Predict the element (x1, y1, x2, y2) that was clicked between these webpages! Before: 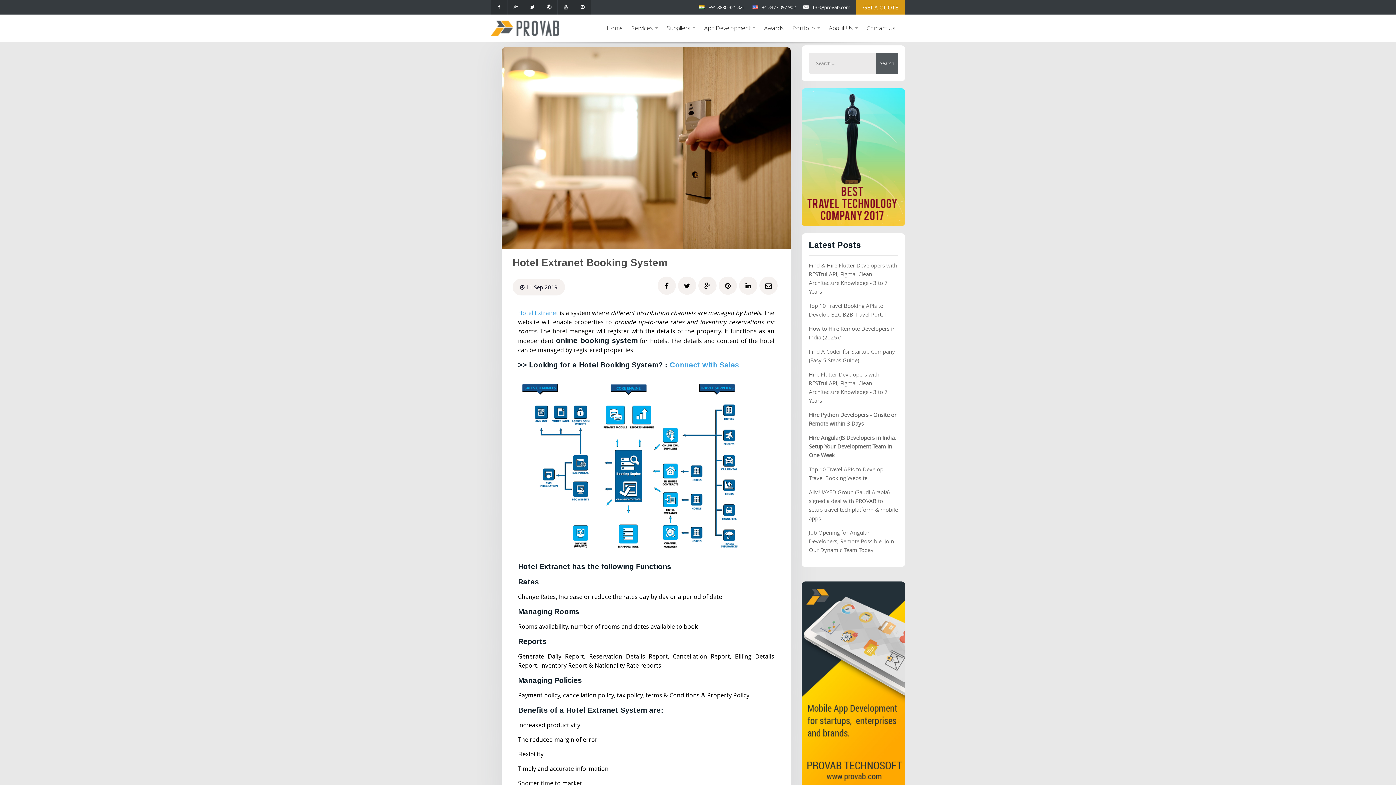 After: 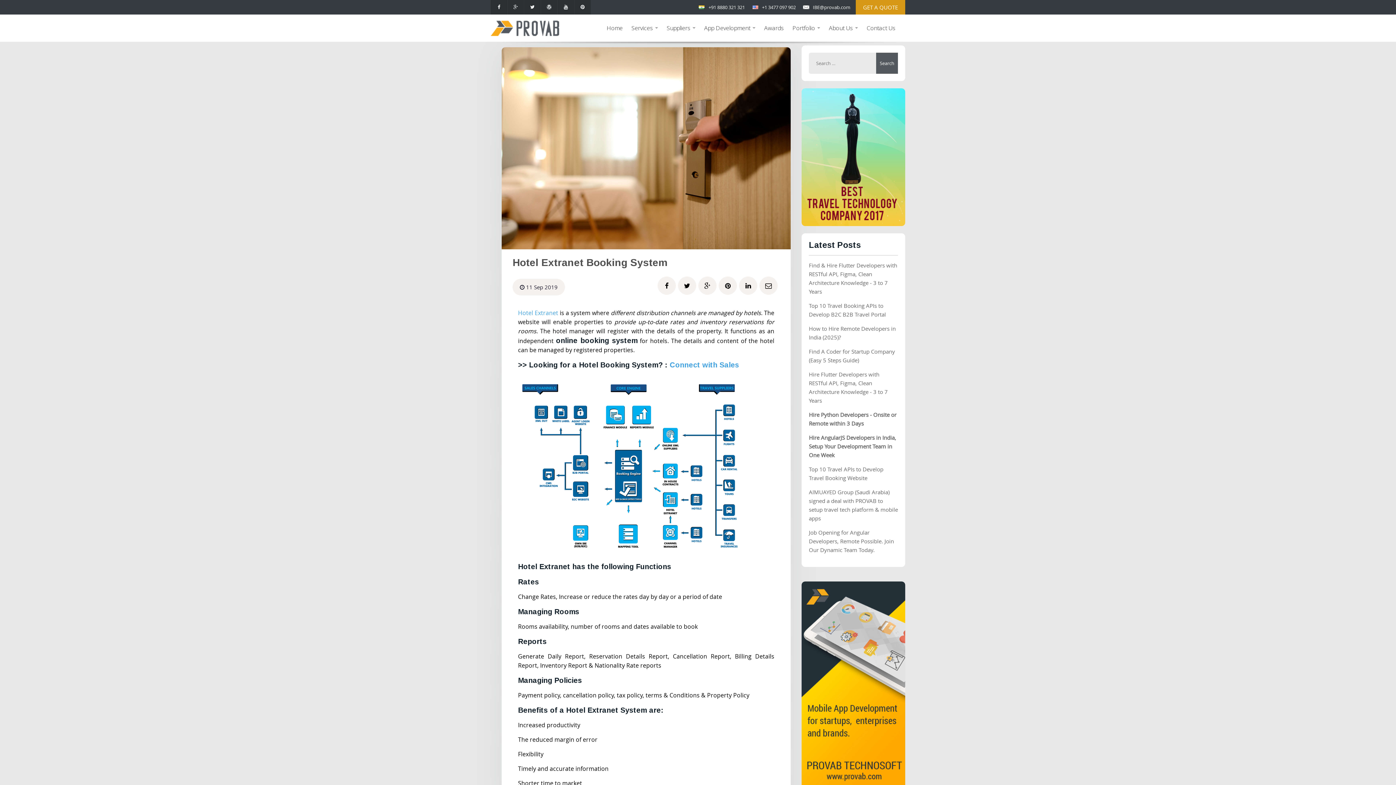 Action: label: Hotel Extranet Booking System bbox: (512, 257, 668, 268)